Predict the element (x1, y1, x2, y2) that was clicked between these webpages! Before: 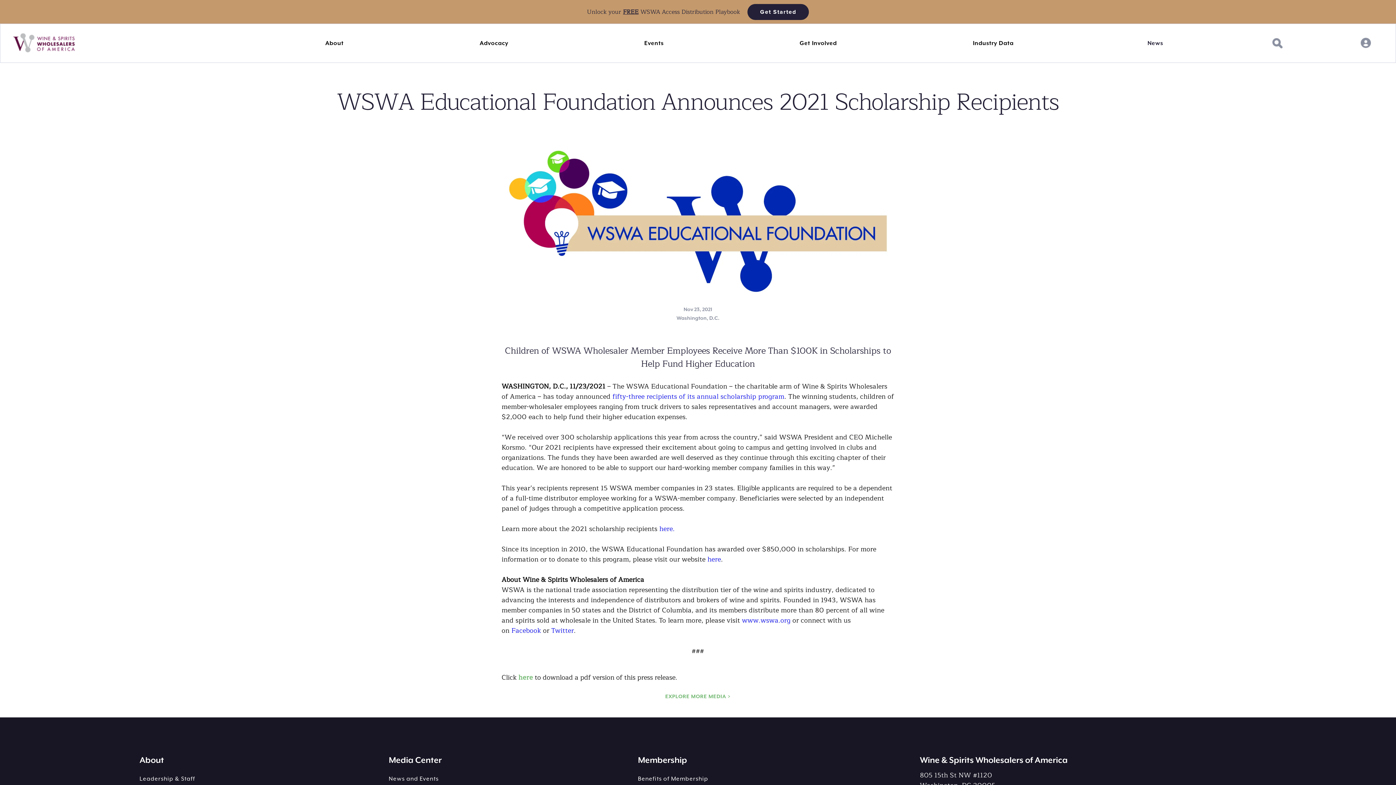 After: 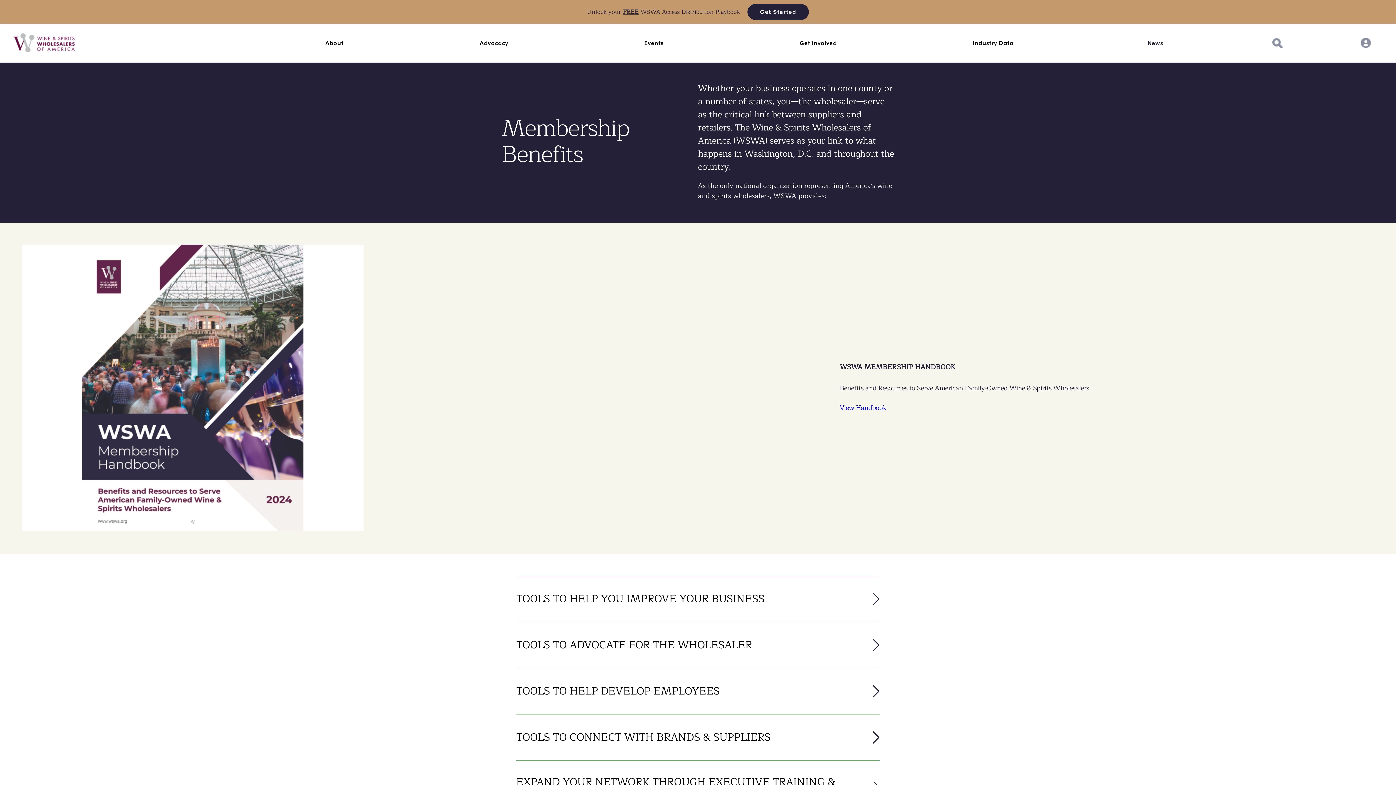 Action: label: Benefits of Membership bbox: (638, 775, 708, 782)